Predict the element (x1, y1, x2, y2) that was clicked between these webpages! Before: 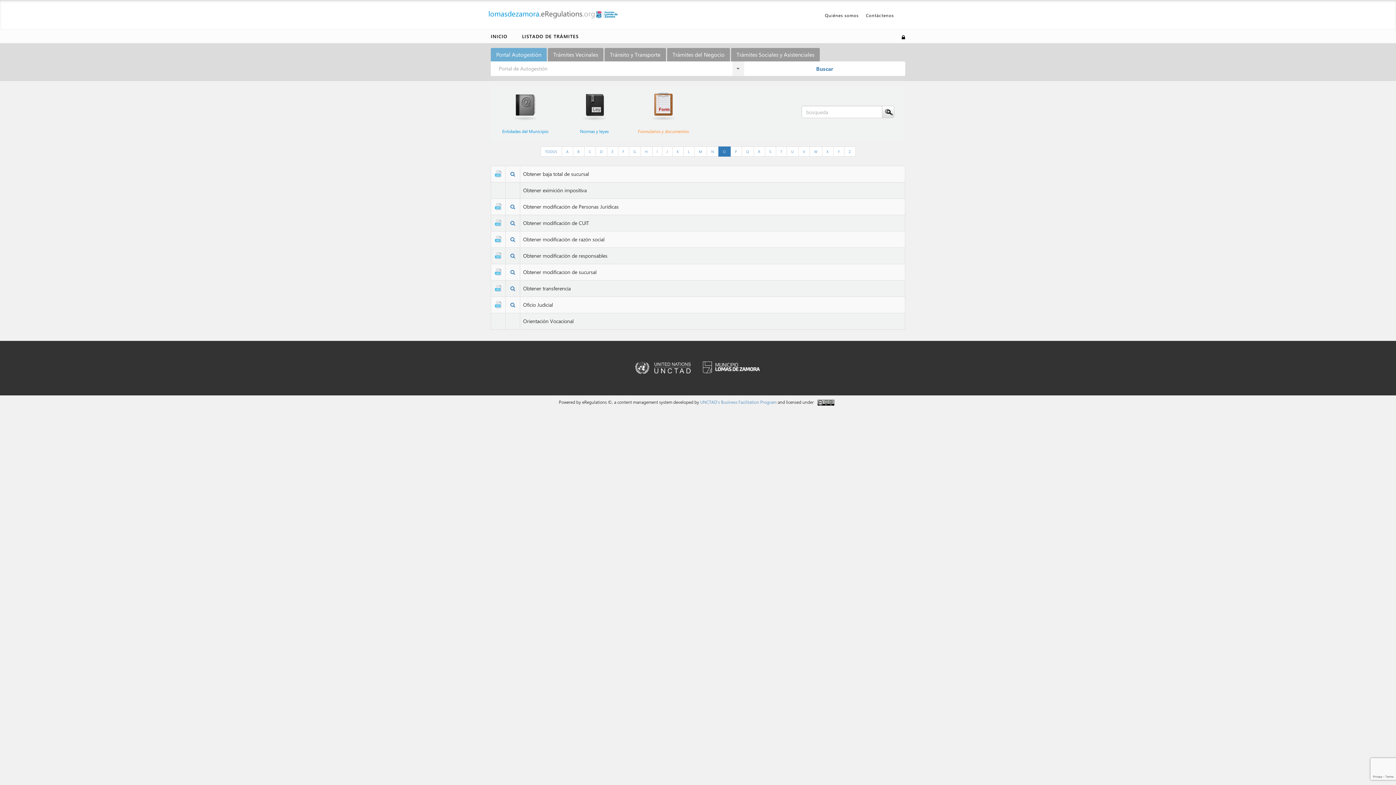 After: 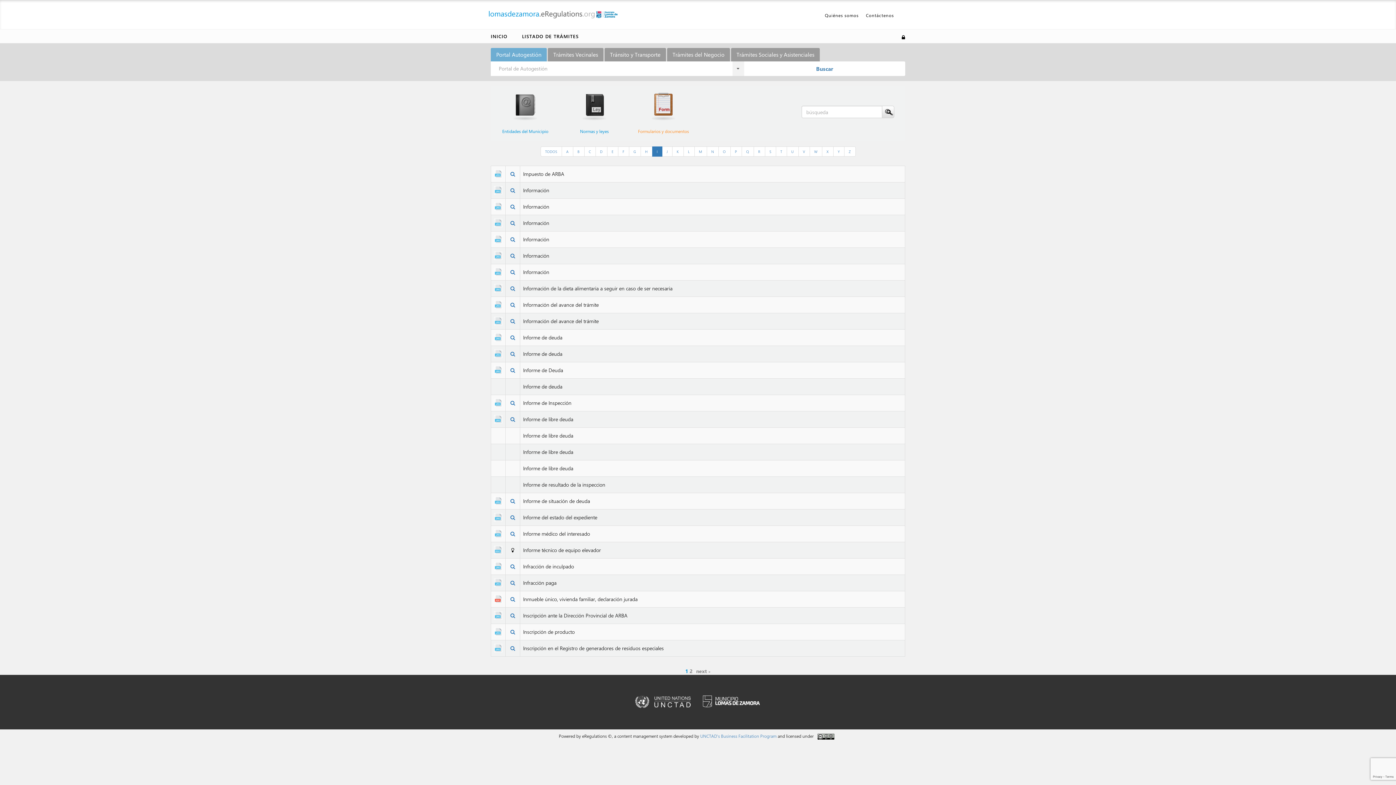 Action: label: I bbox: (652, 146, 662, 156)